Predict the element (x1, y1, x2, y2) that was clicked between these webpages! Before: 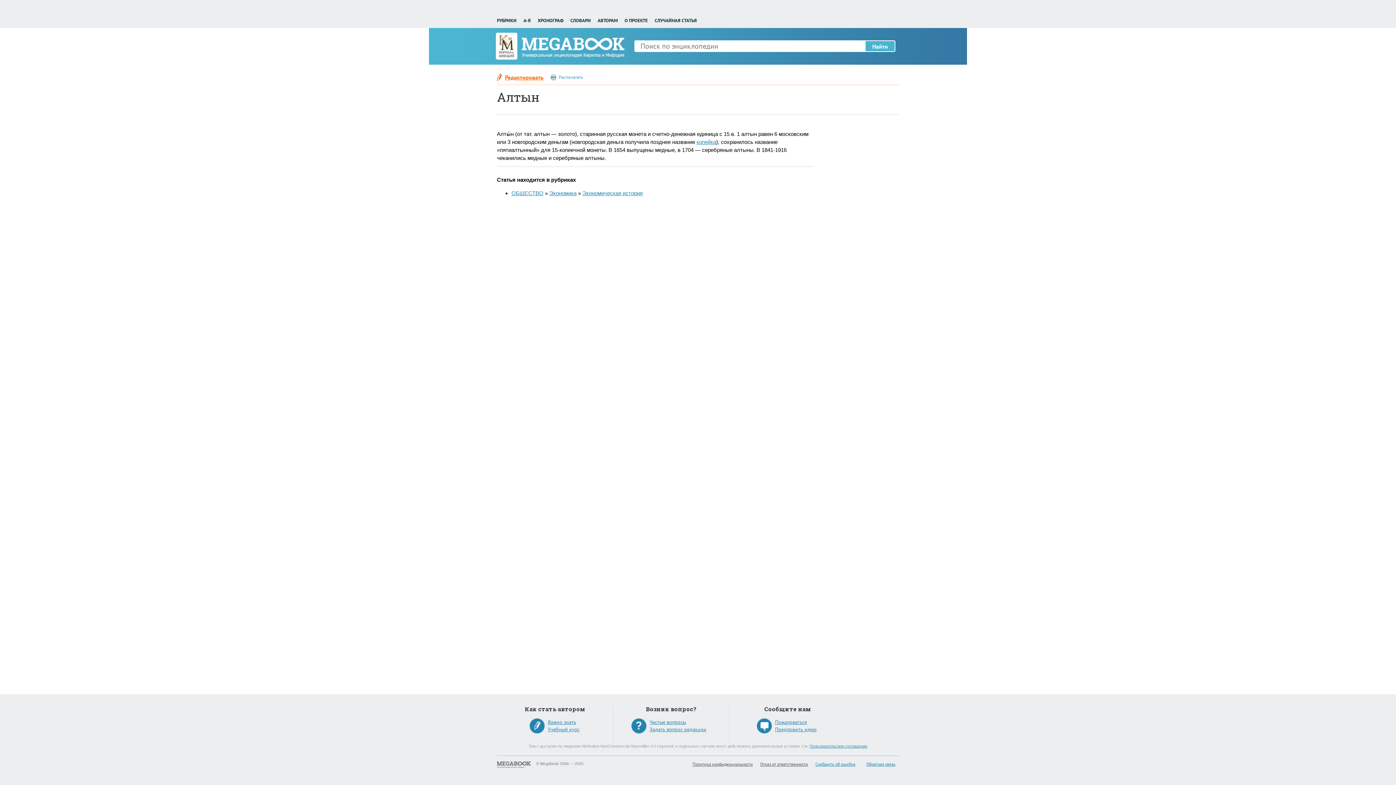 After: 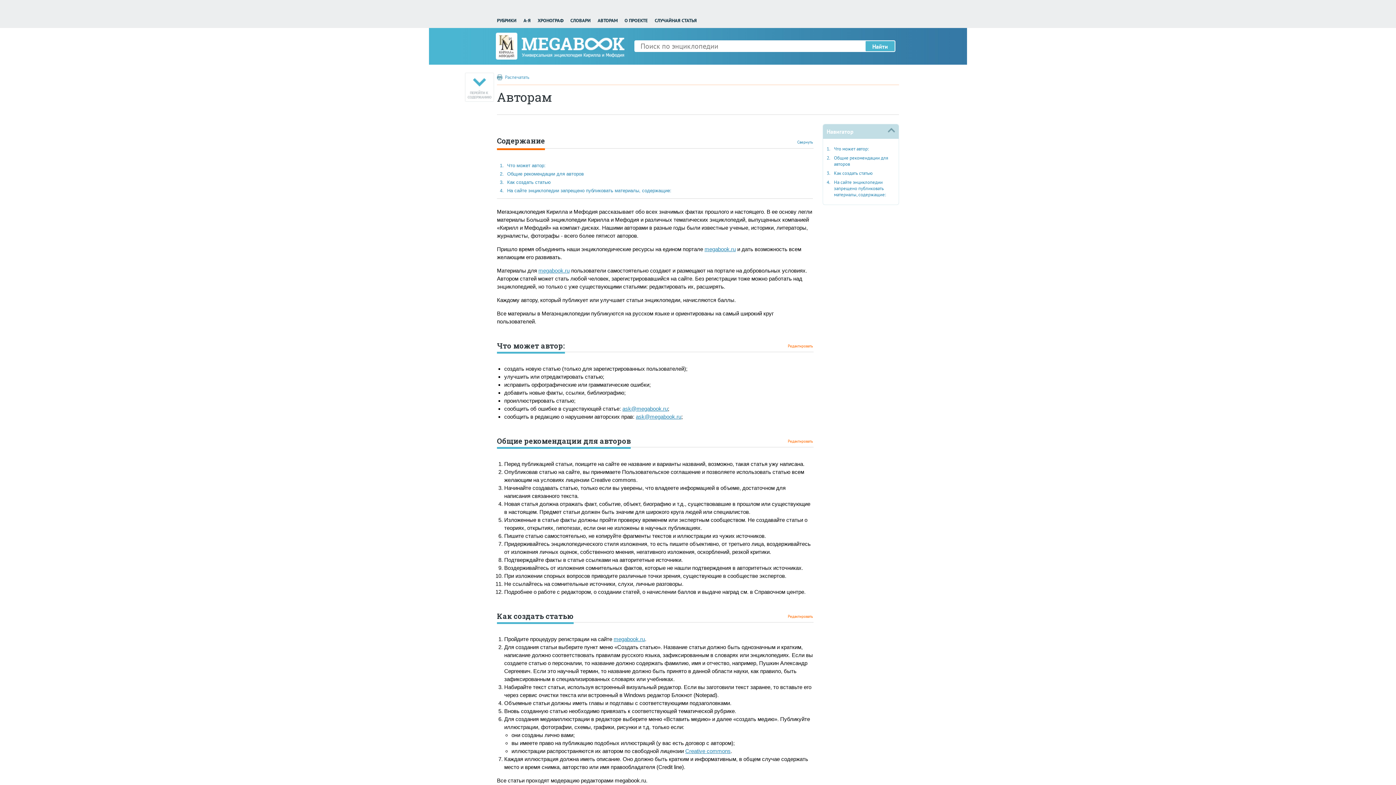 Action: bbox: (597, 17, 617, 23) label: АВТОРАМ